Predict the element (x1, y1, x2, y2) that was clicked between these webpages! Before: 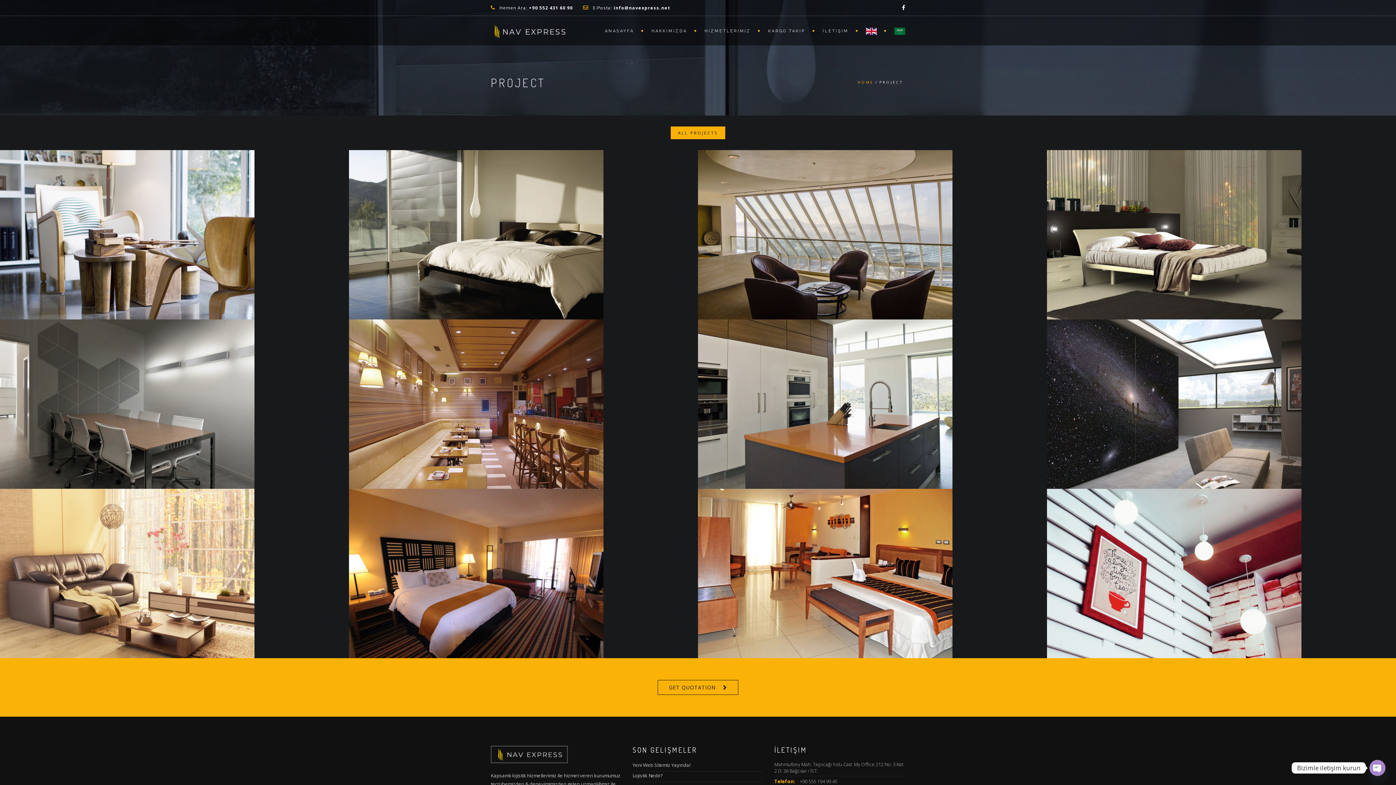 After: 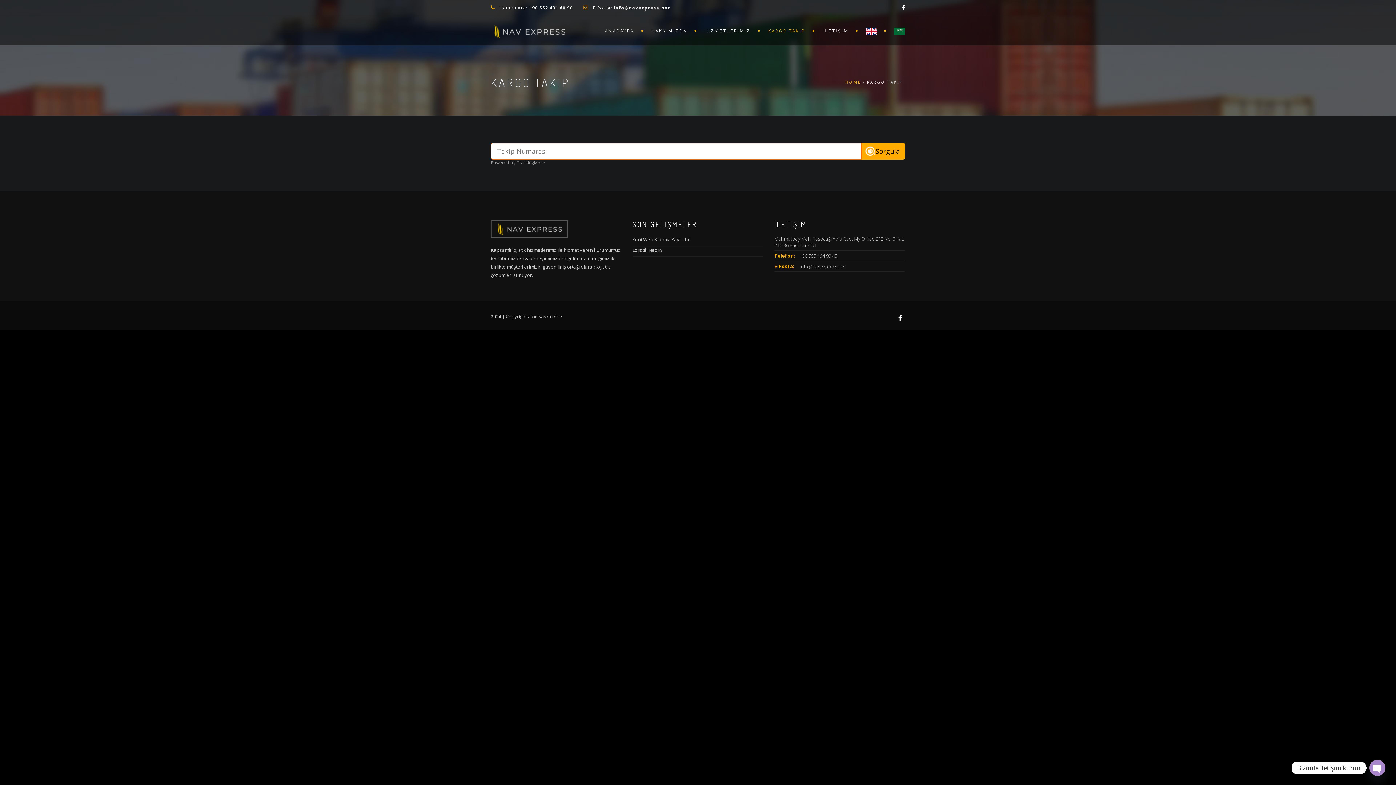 Action: bbox: (761, 16, 815, 45) label: KARGO TAKIP